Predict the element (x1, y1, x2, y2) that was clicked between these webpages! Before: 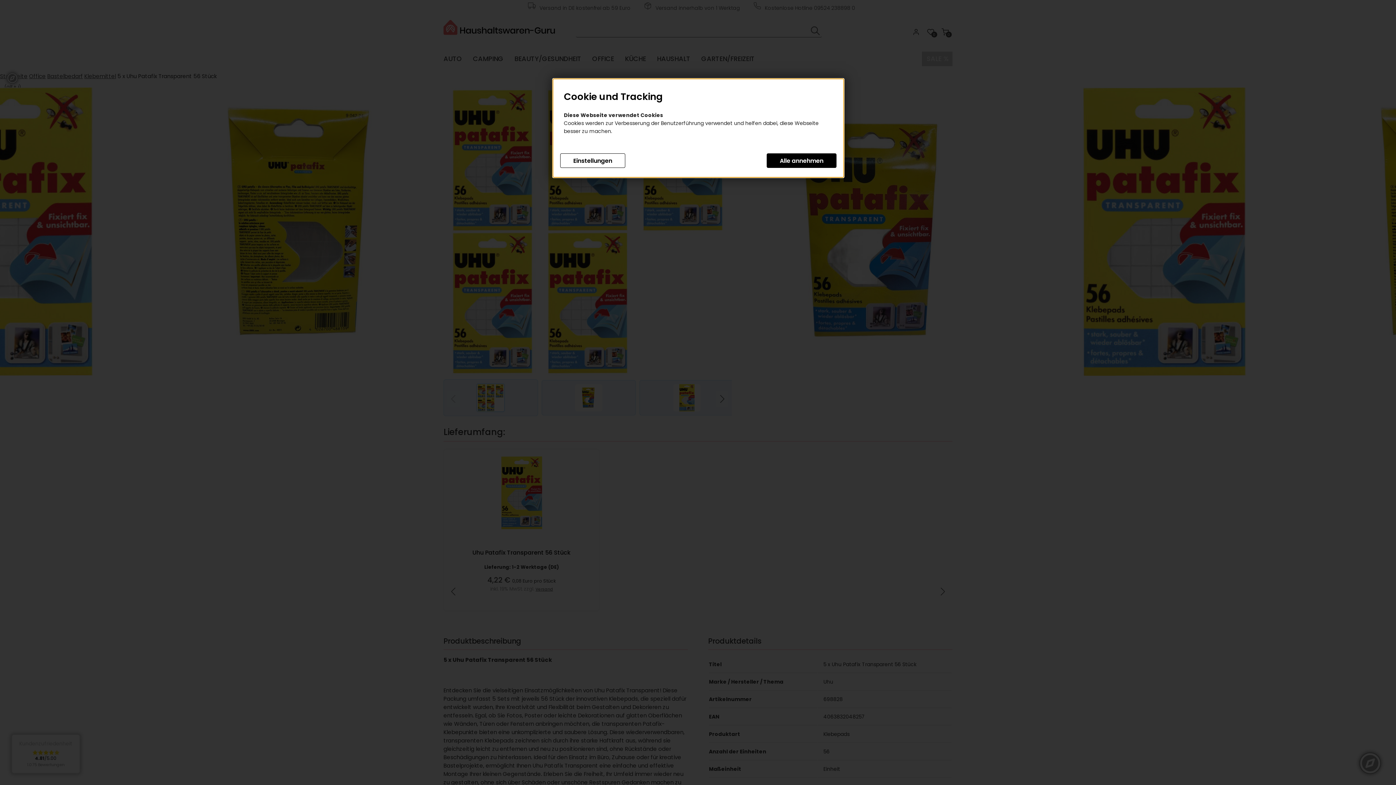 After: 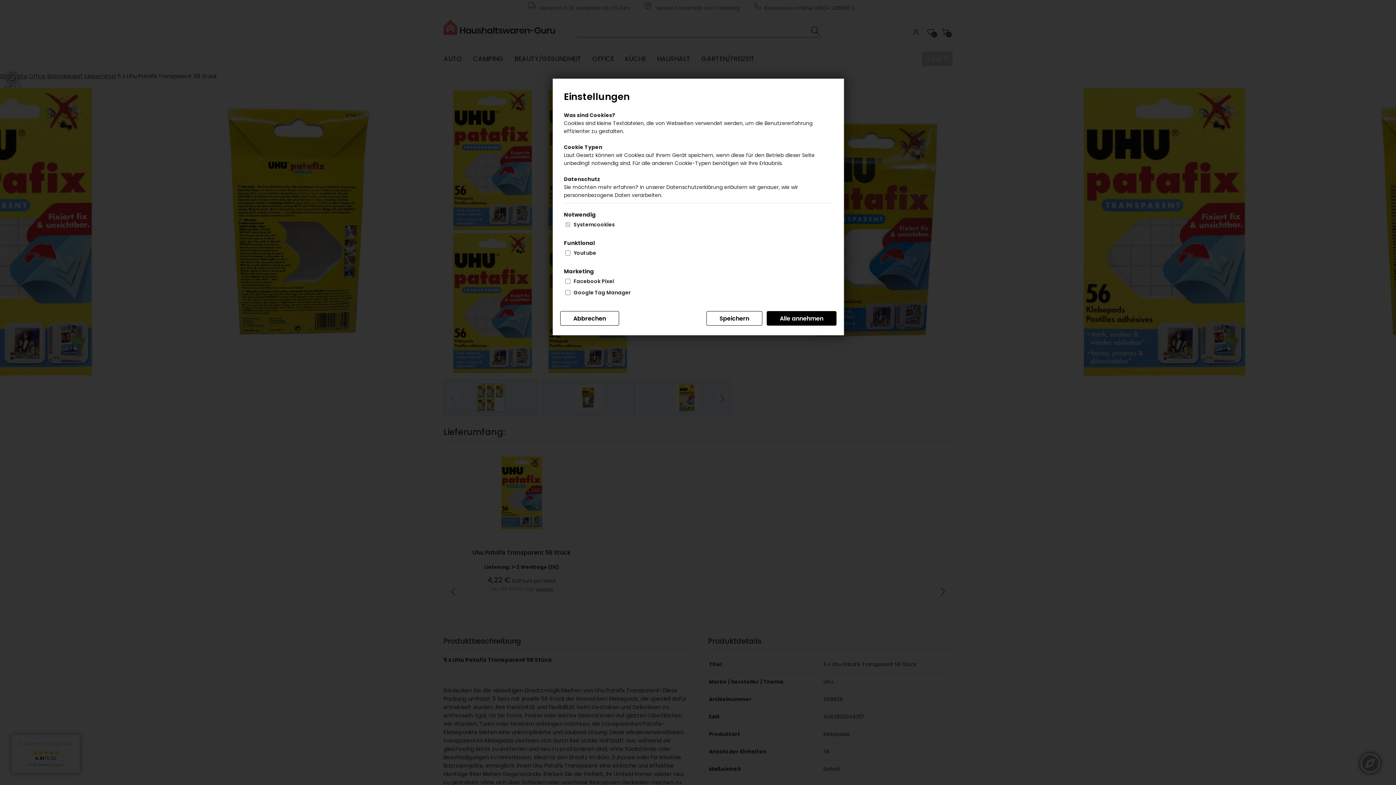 Action: bbox: (560, 153, 625, 168) label: Einstellungen